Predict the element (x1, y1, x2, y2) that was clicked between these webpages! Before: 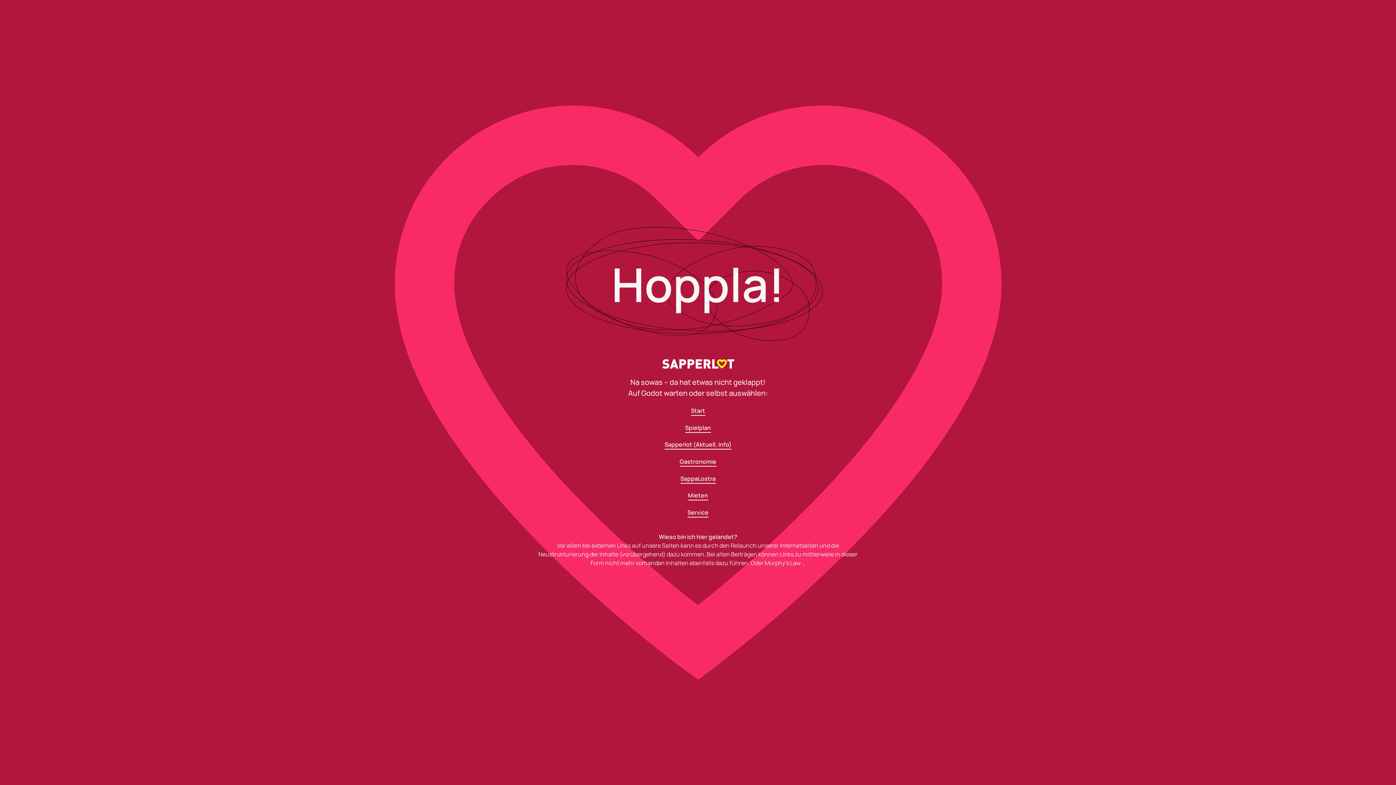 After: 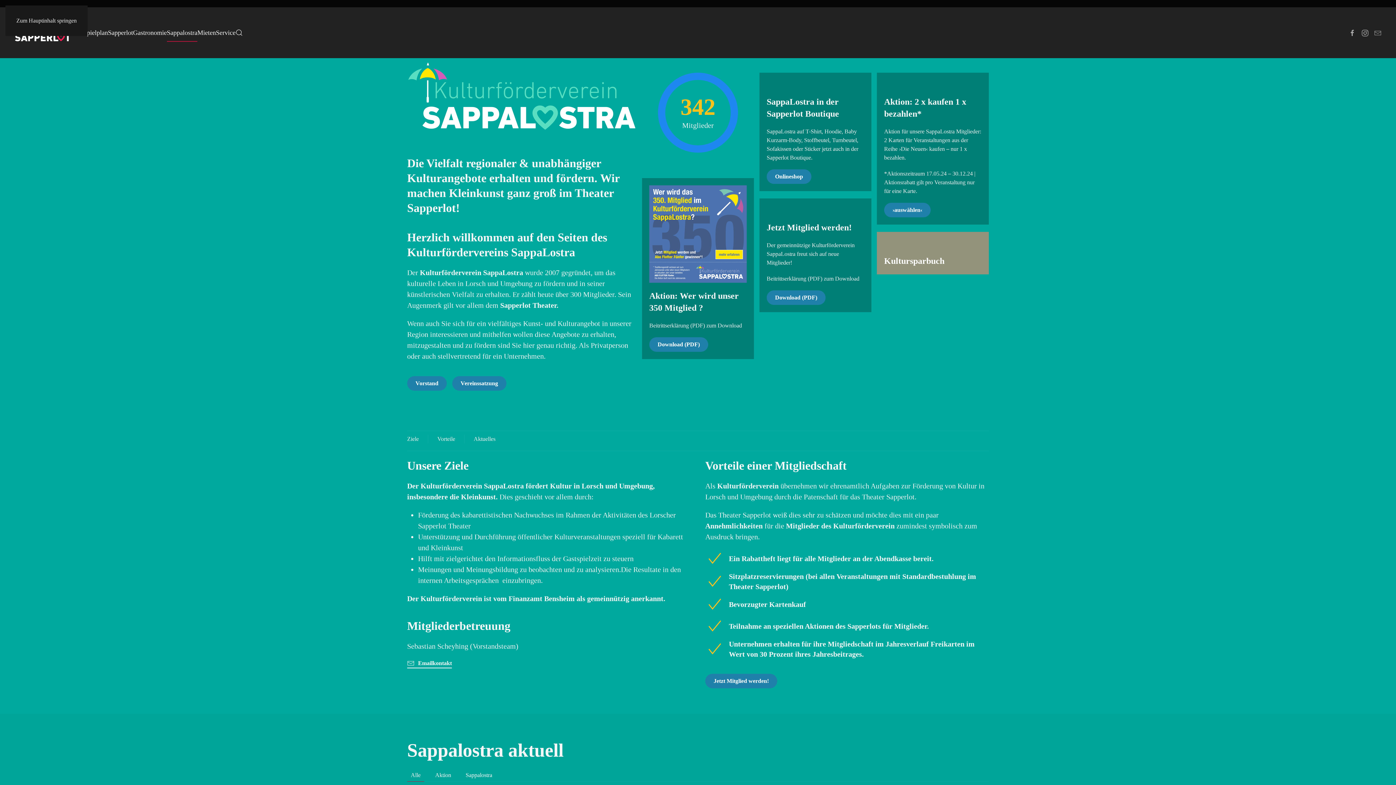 Action: label: SappaLostra bbox: (680, 474, 715, 483)